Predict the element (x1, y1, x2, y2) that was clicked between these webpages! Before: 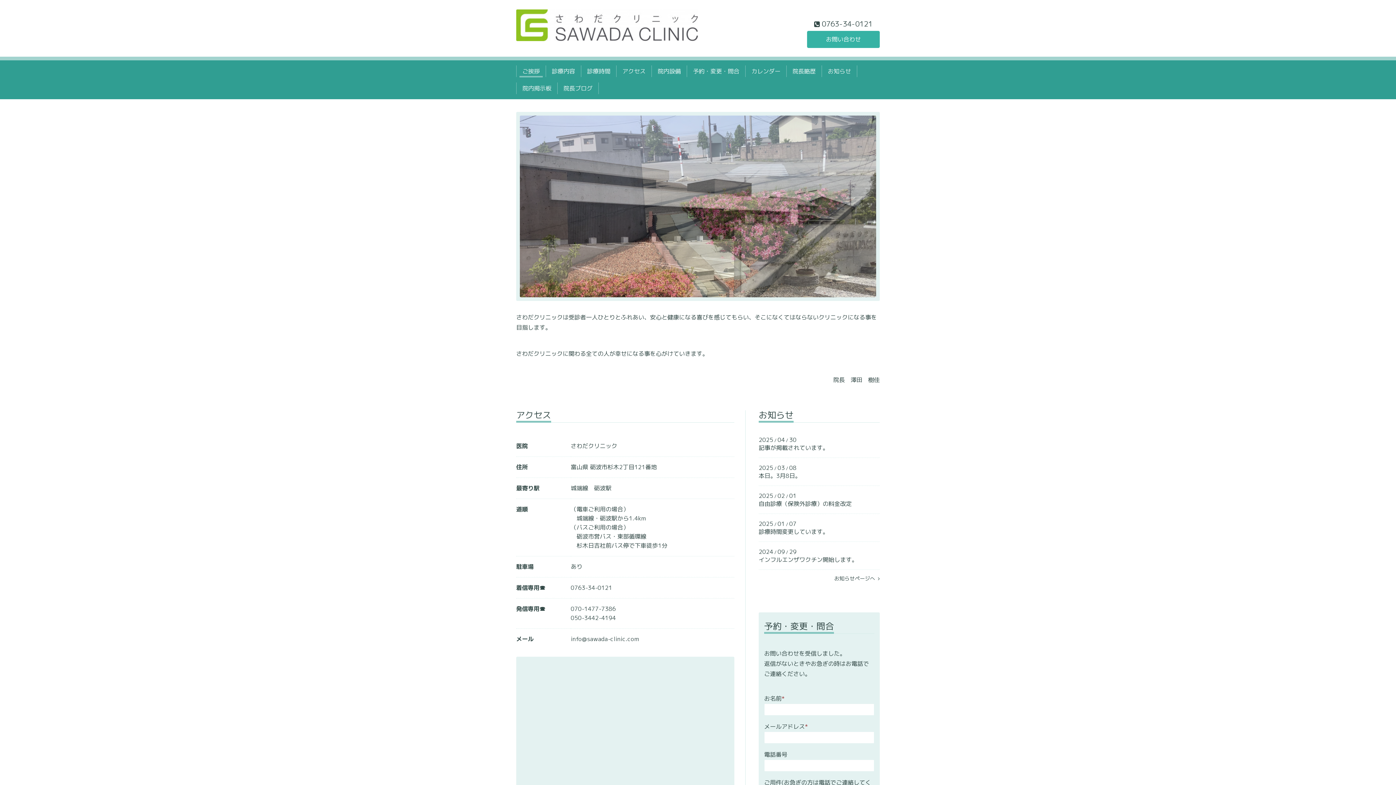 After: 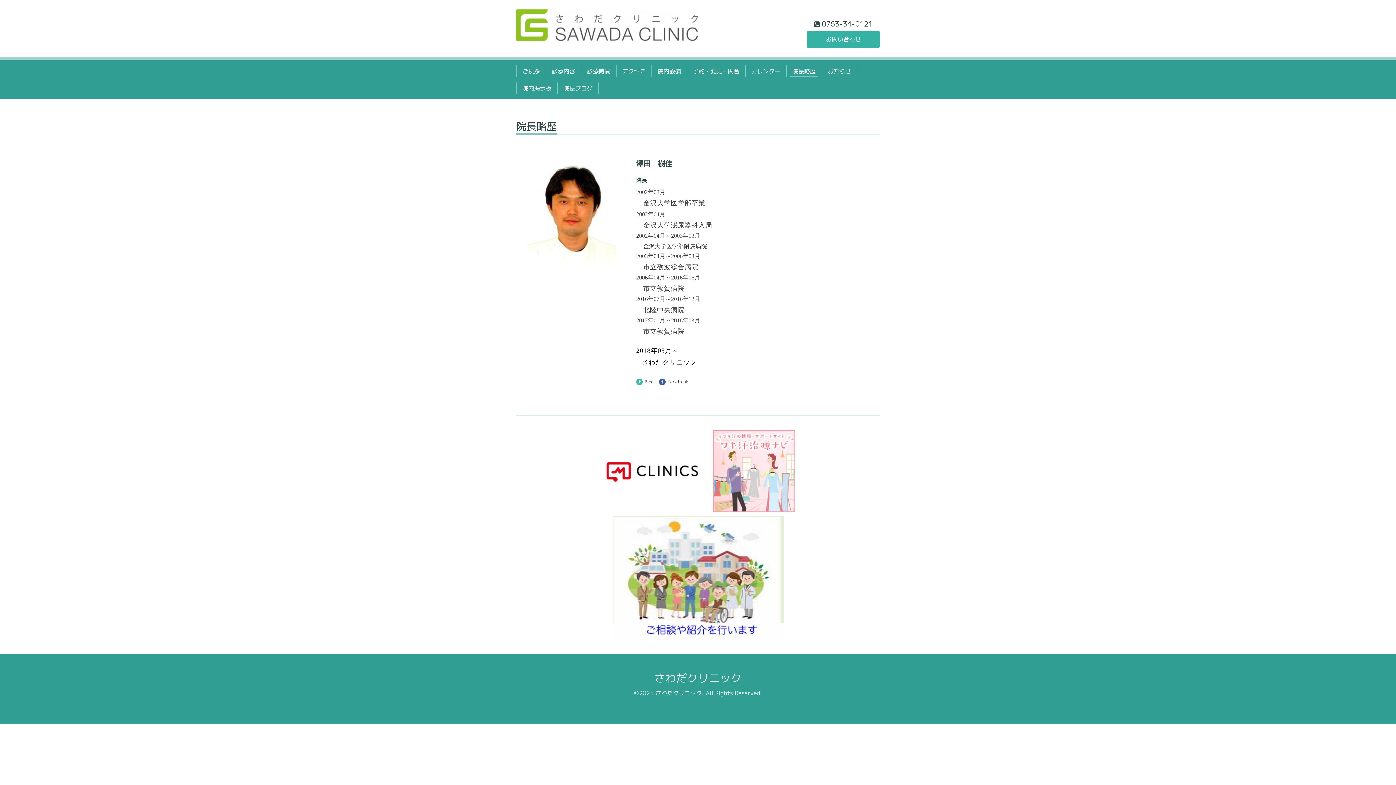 Action: bbox: (789, 65, 818, 77) label: 院長略歴